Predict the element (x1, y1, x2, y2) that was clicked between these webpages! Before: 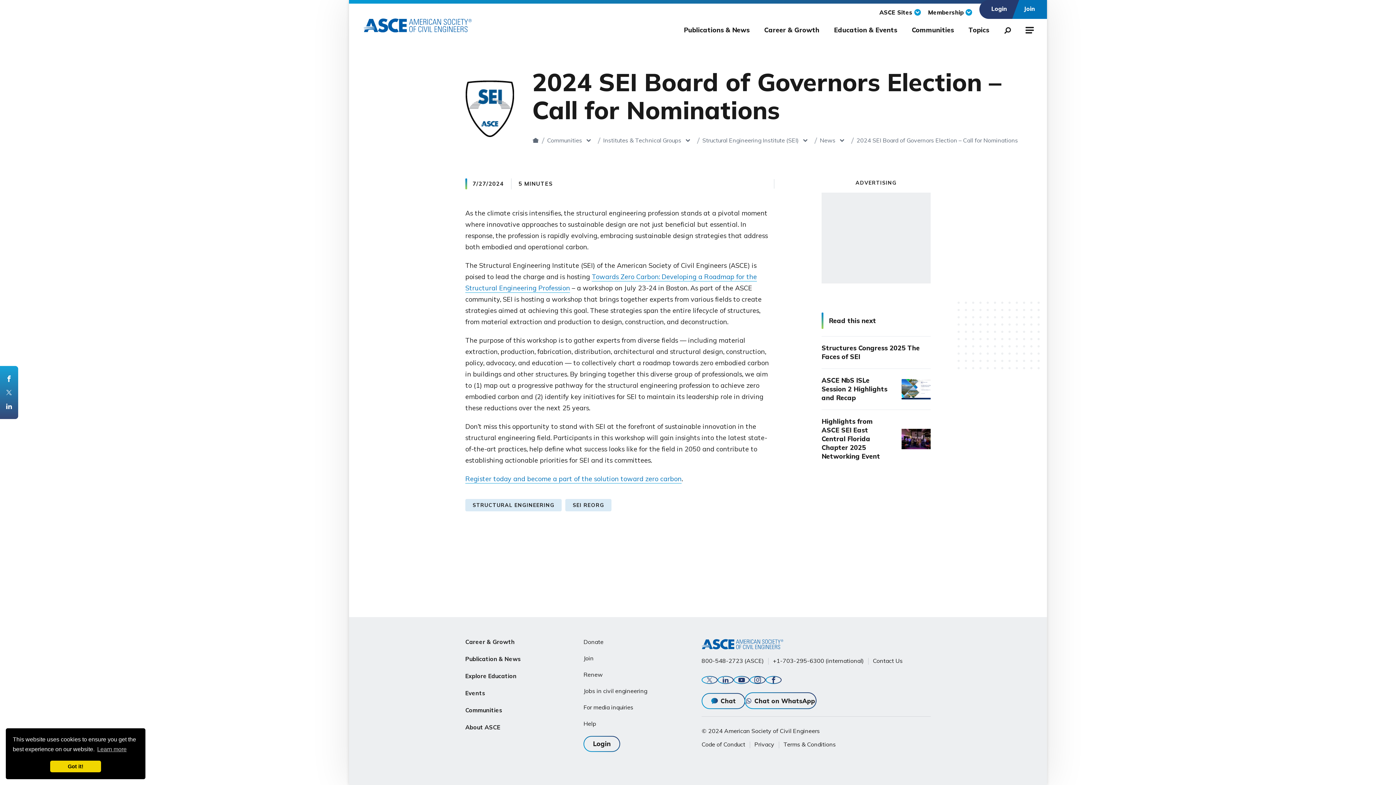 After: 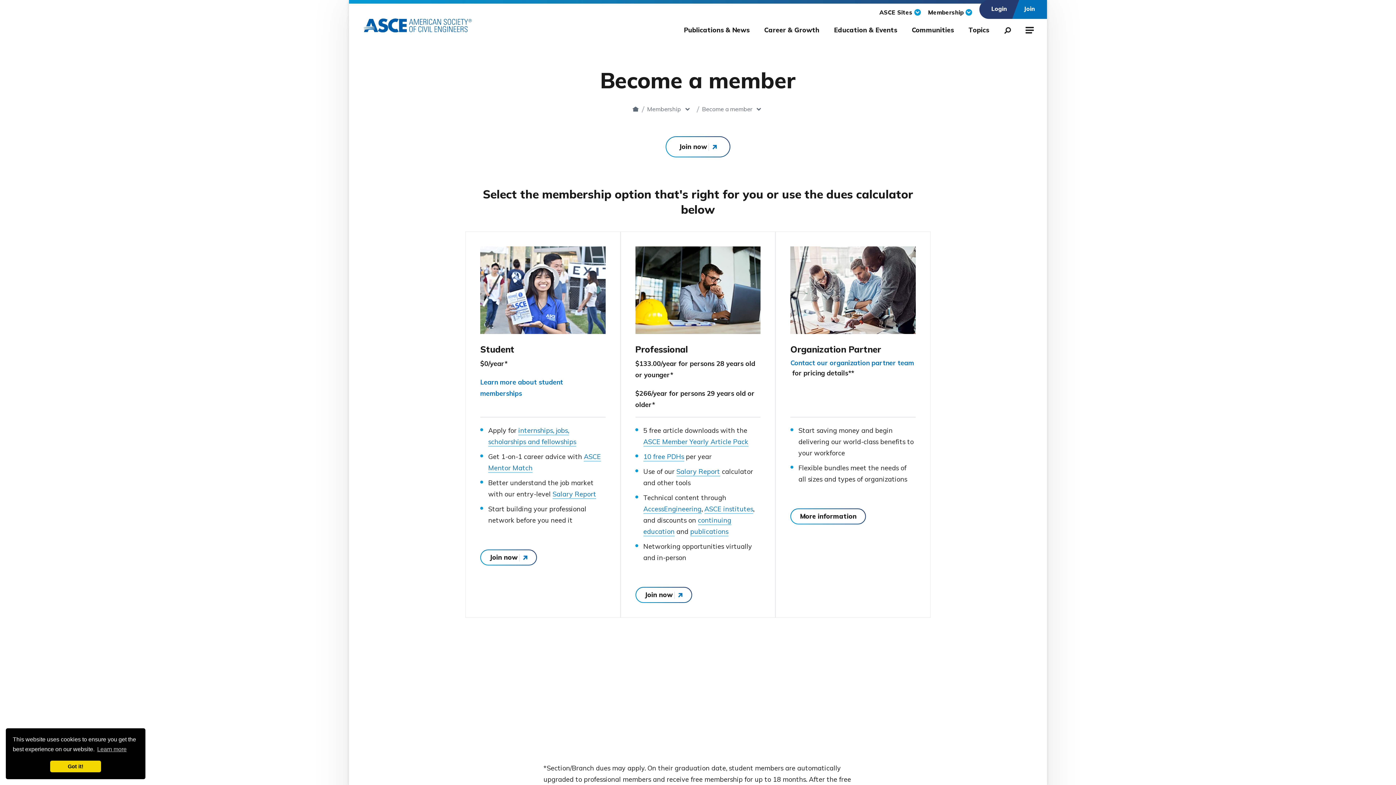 Action: label: Join bbox: (583, 654, 593, 663)